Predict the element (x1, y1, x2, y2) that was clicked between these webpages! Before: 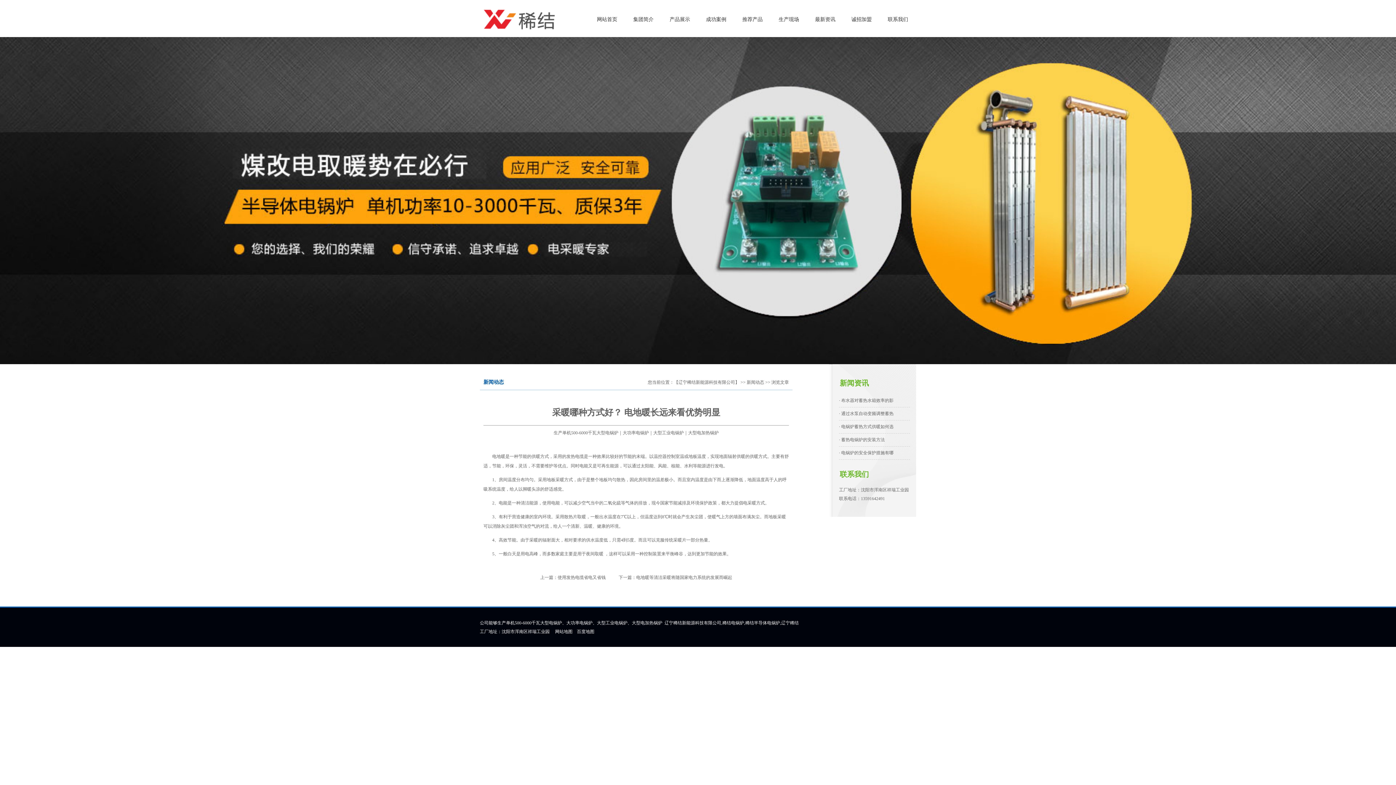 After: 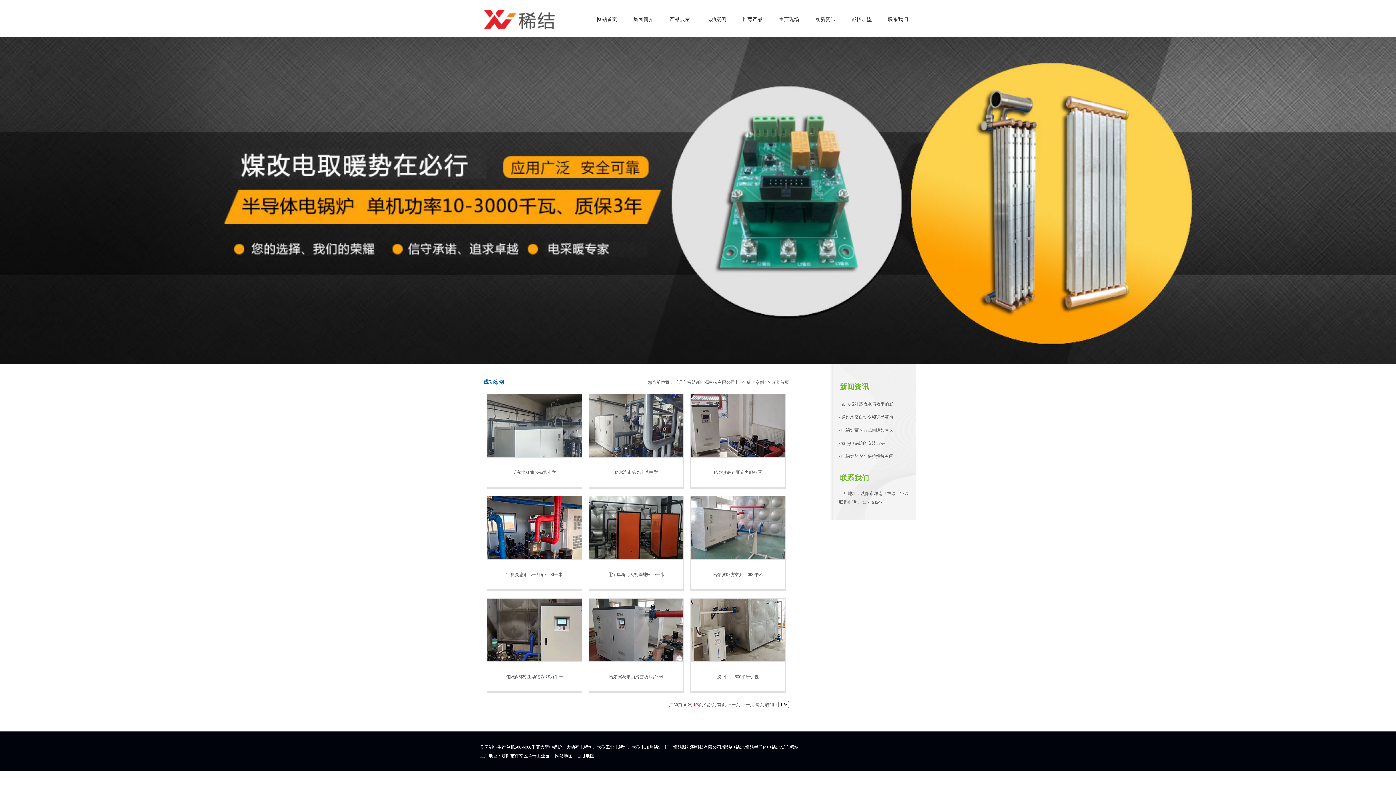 Action: bbox: (698, 12, 734, 26) label: 成功案例